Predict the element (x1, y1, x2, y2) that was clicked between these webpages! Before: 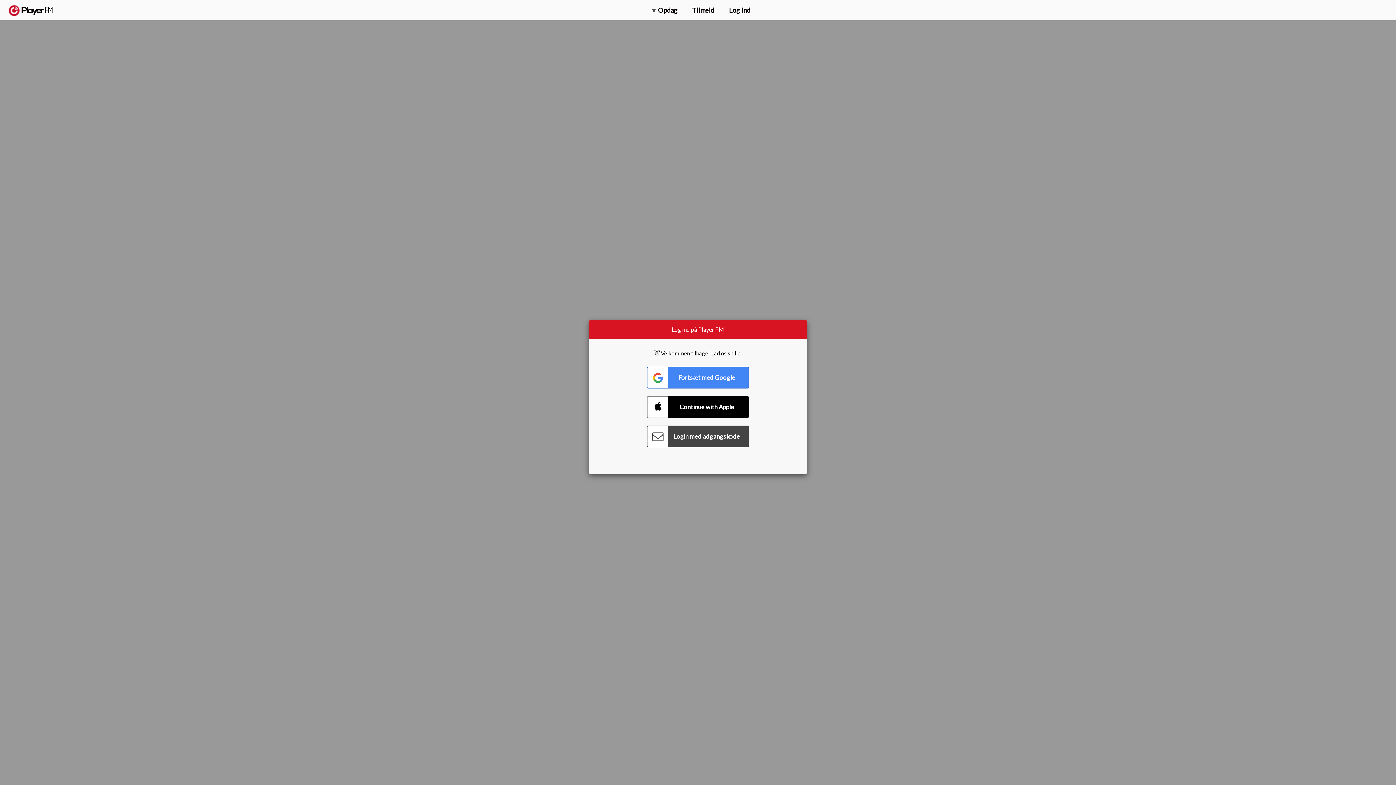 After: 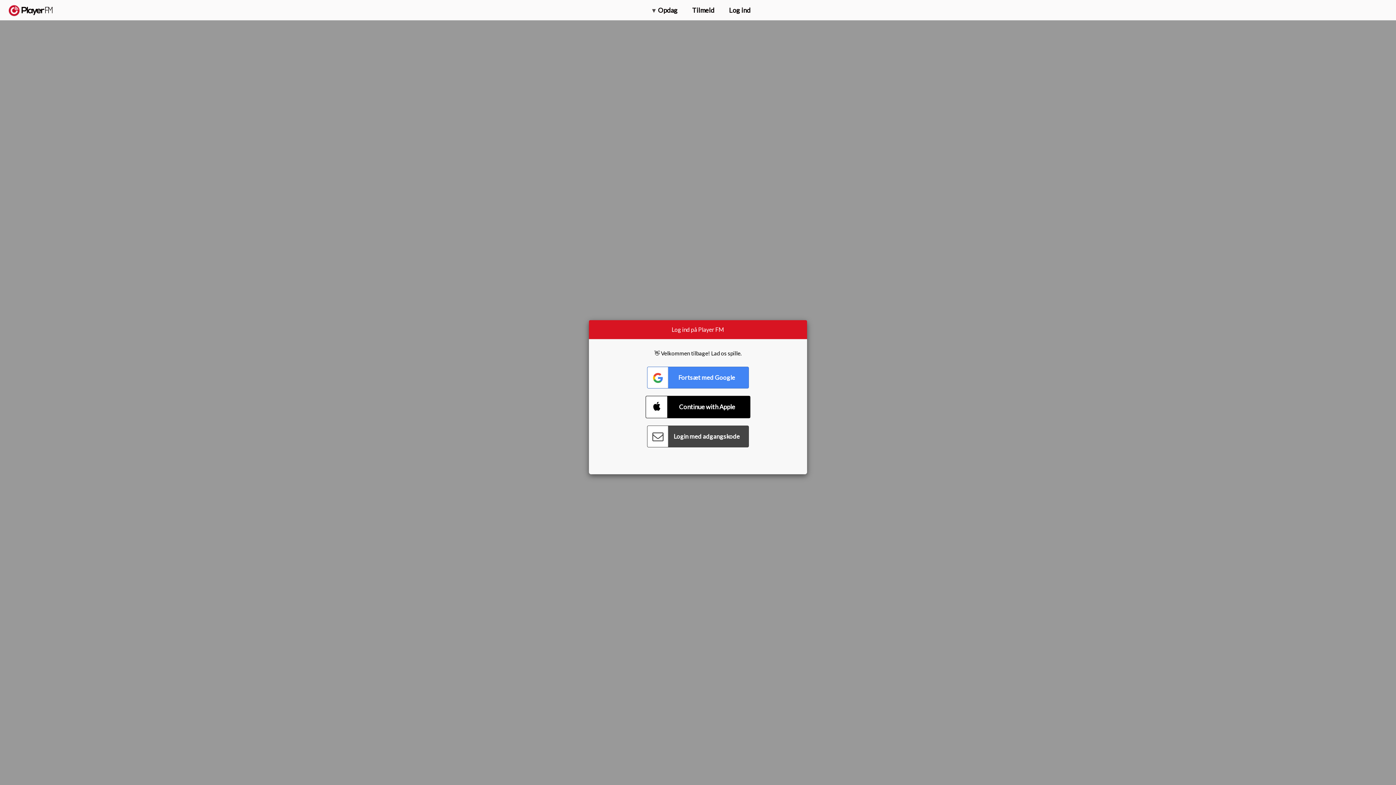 Action: label: Connect with Apple bbox: (647, 396, 749, 418)